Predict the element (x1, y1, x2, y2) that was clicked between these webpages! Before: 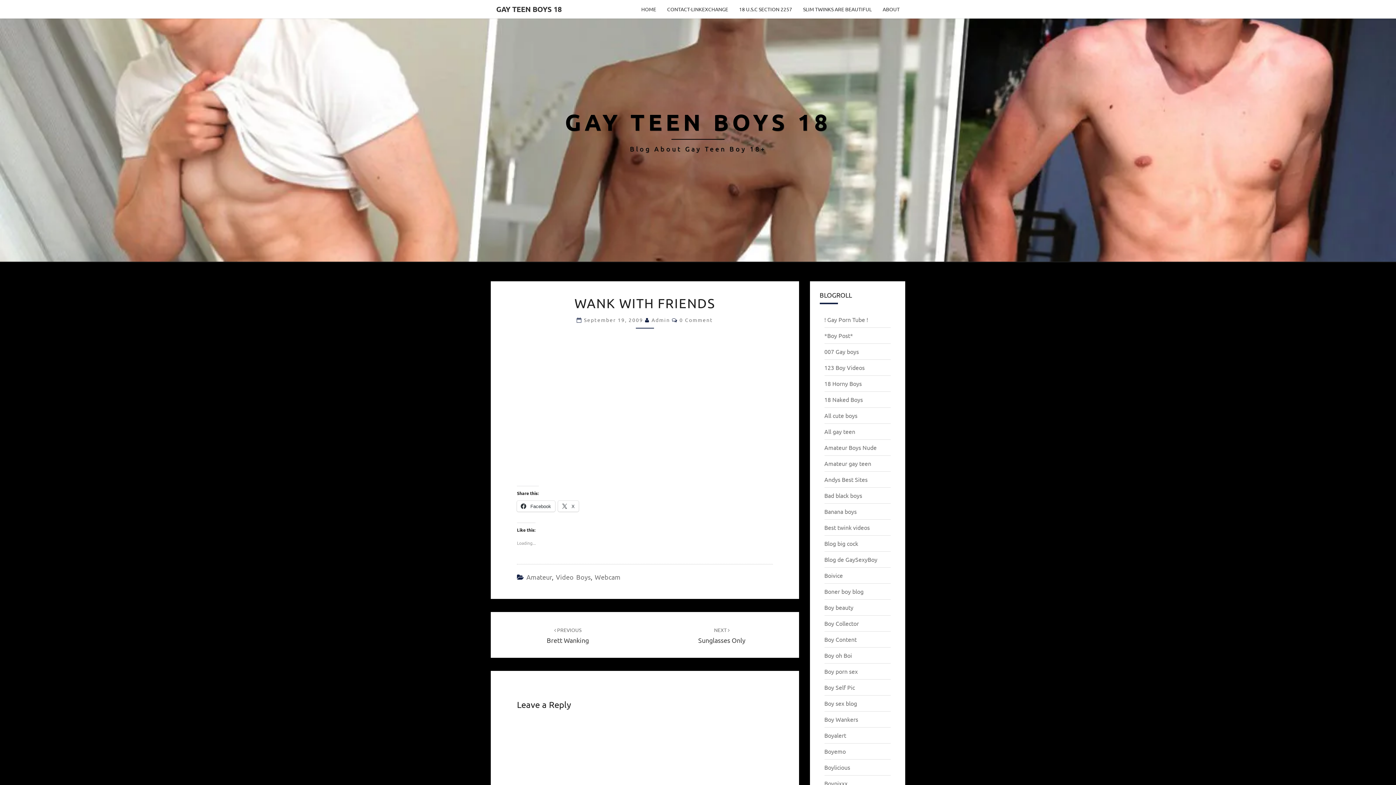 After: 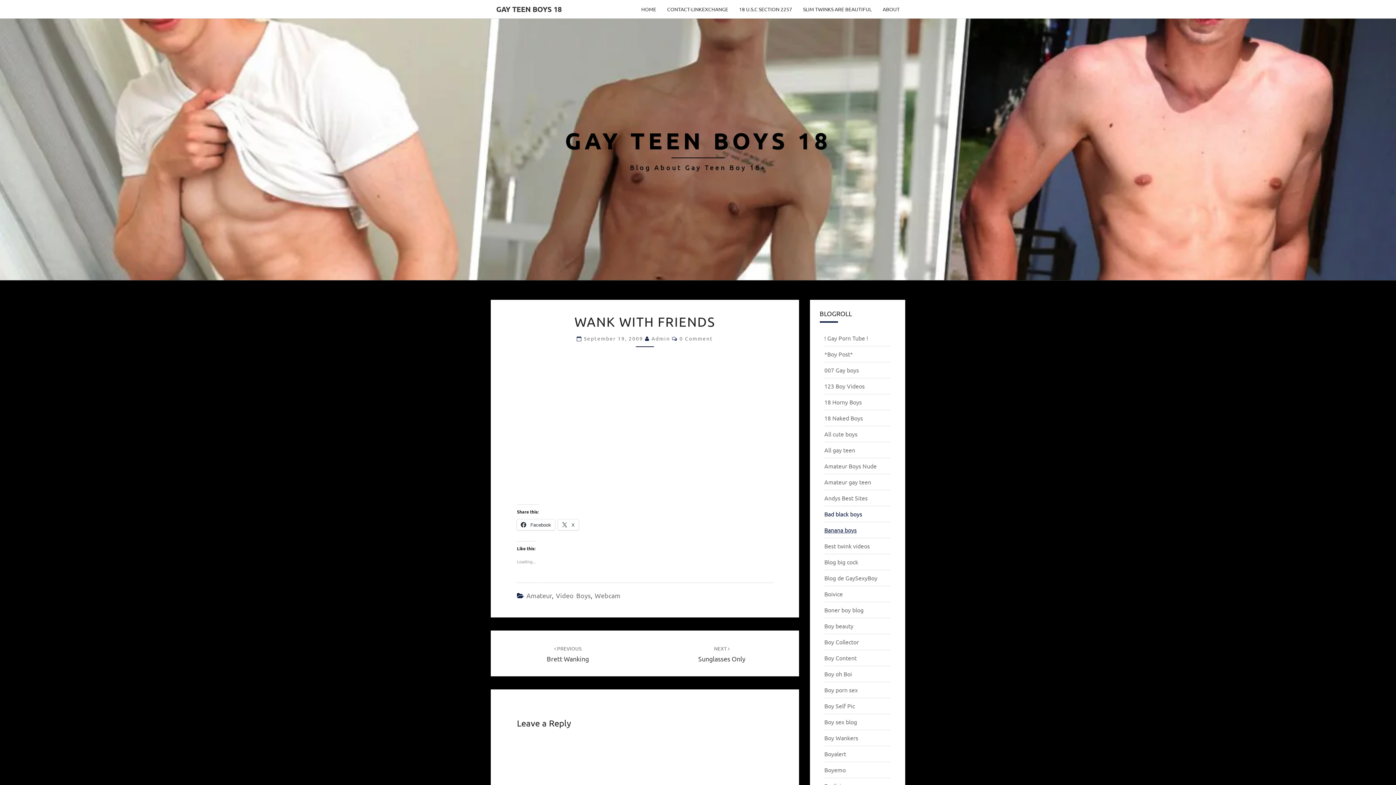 Action: bbox: (824, 508, 856, 515) label: Banana boys